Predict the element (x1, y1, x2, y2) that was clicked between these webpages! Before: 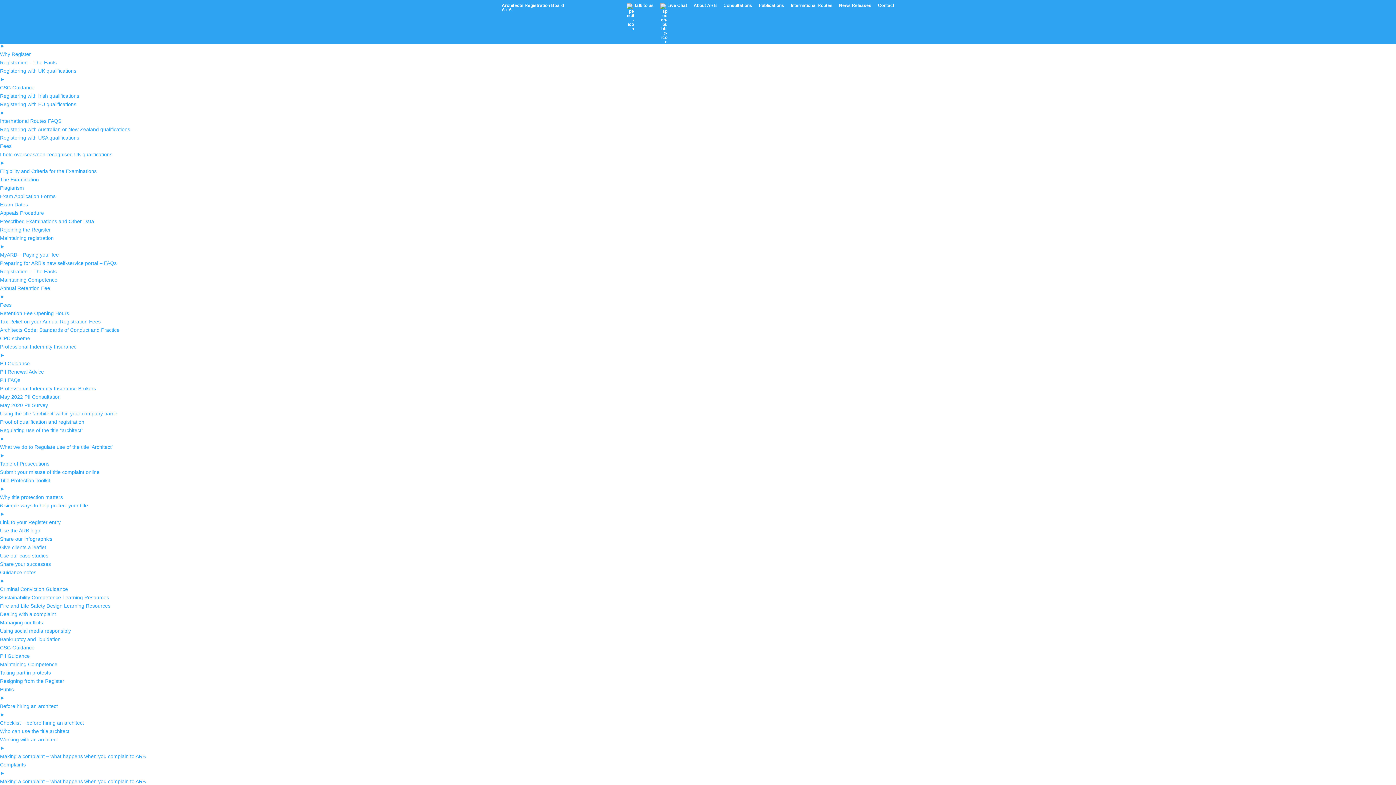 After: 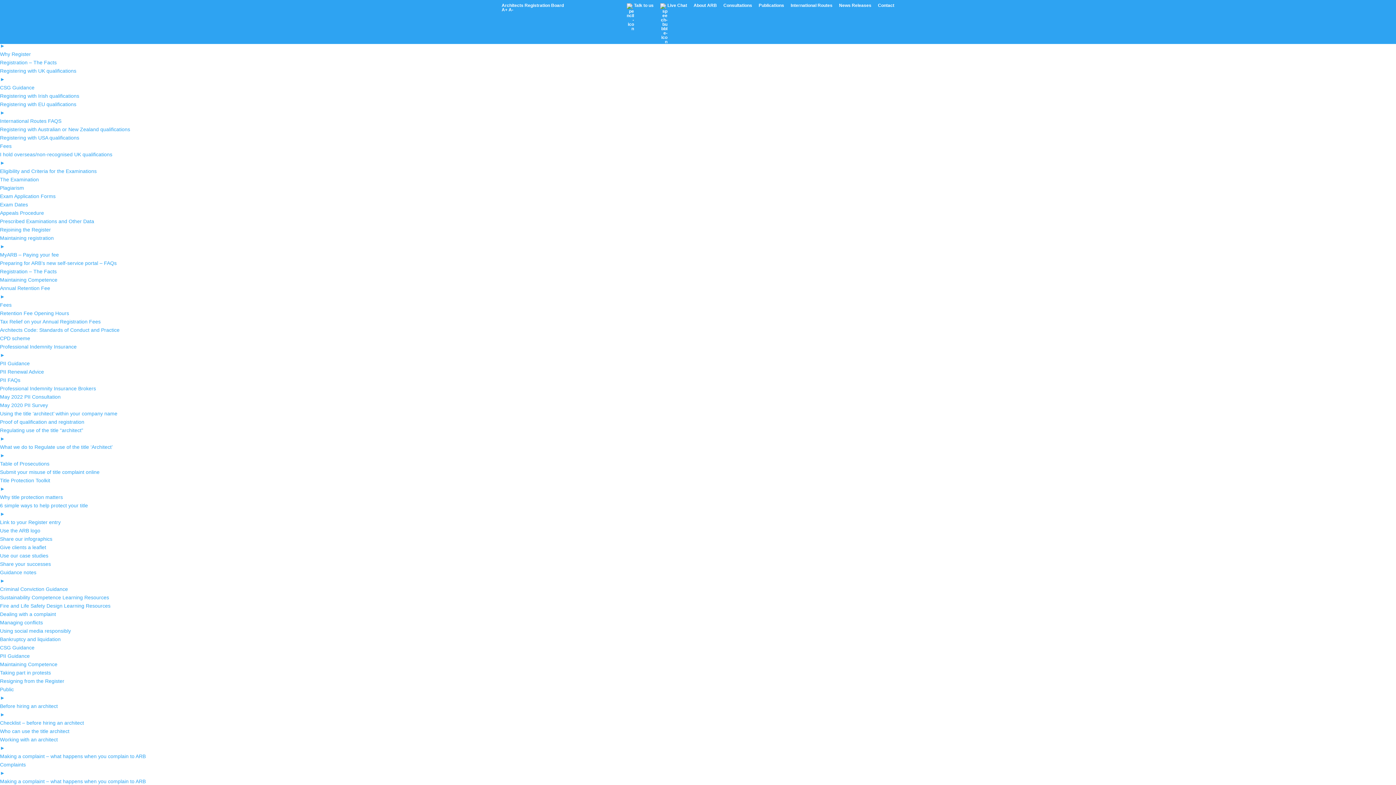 Action: label: Dealing with a complaint bbox: (0, 611, 56, 617)